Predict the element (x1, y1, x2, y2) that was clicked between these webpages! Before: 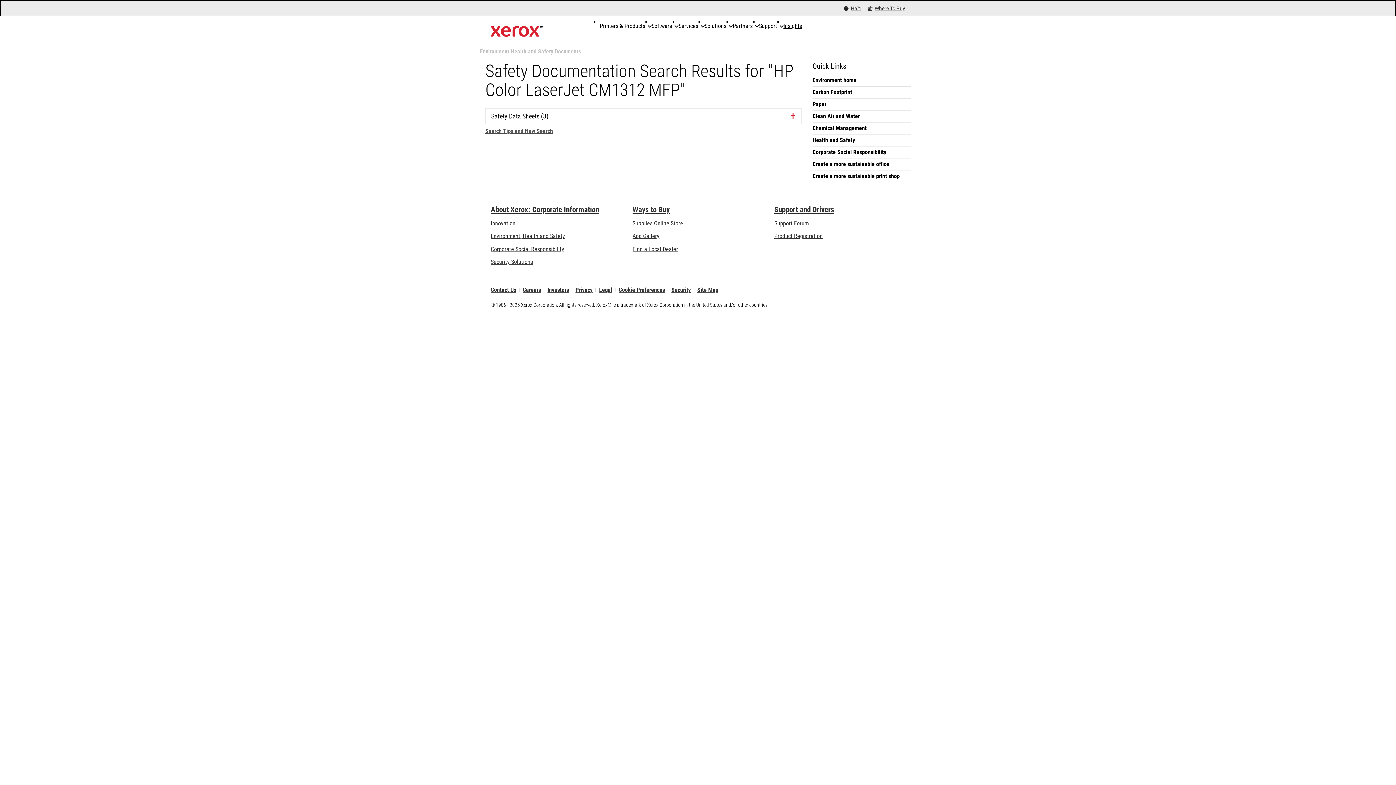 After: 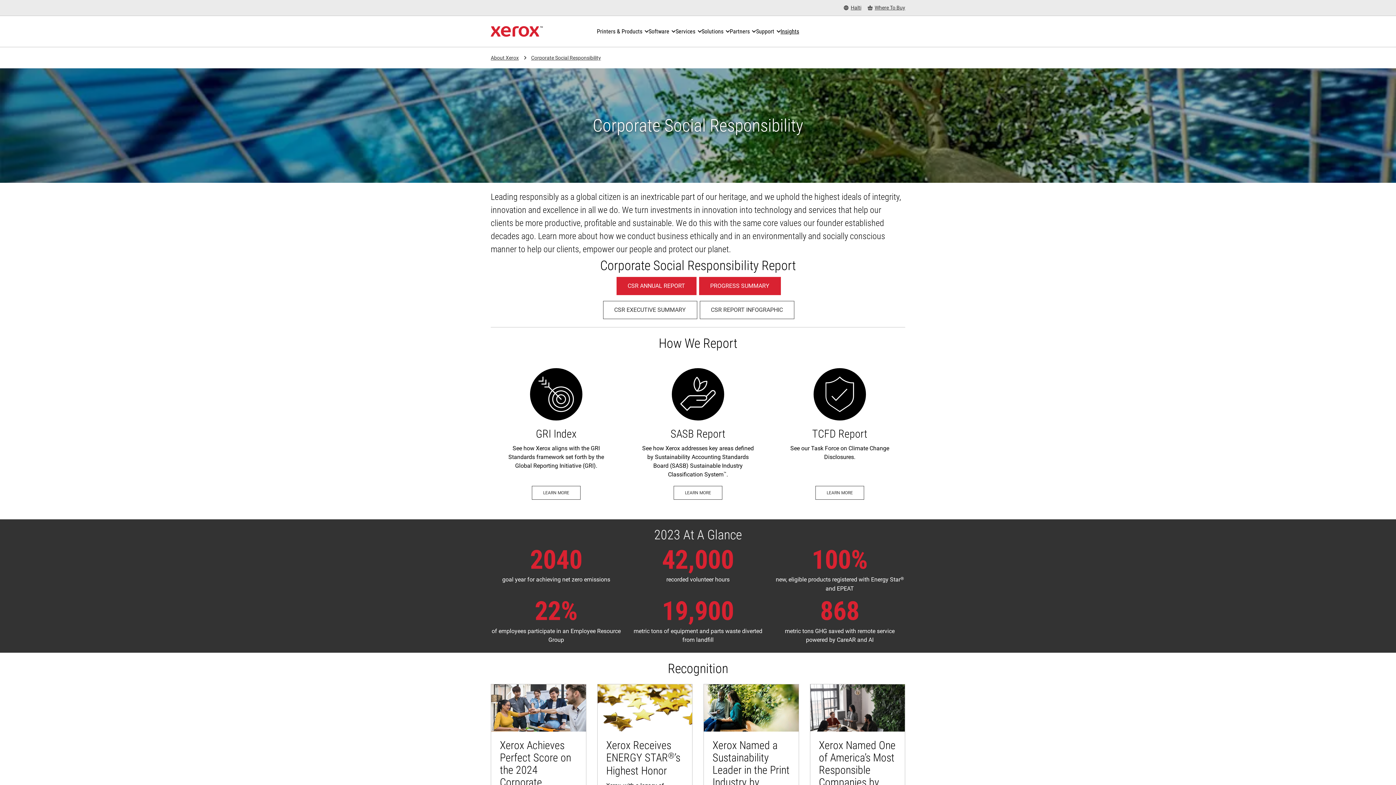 Action: label: Corporate Social Responsibility: Corporate Social Responsibility bbox: (490, 245, 564, 252)